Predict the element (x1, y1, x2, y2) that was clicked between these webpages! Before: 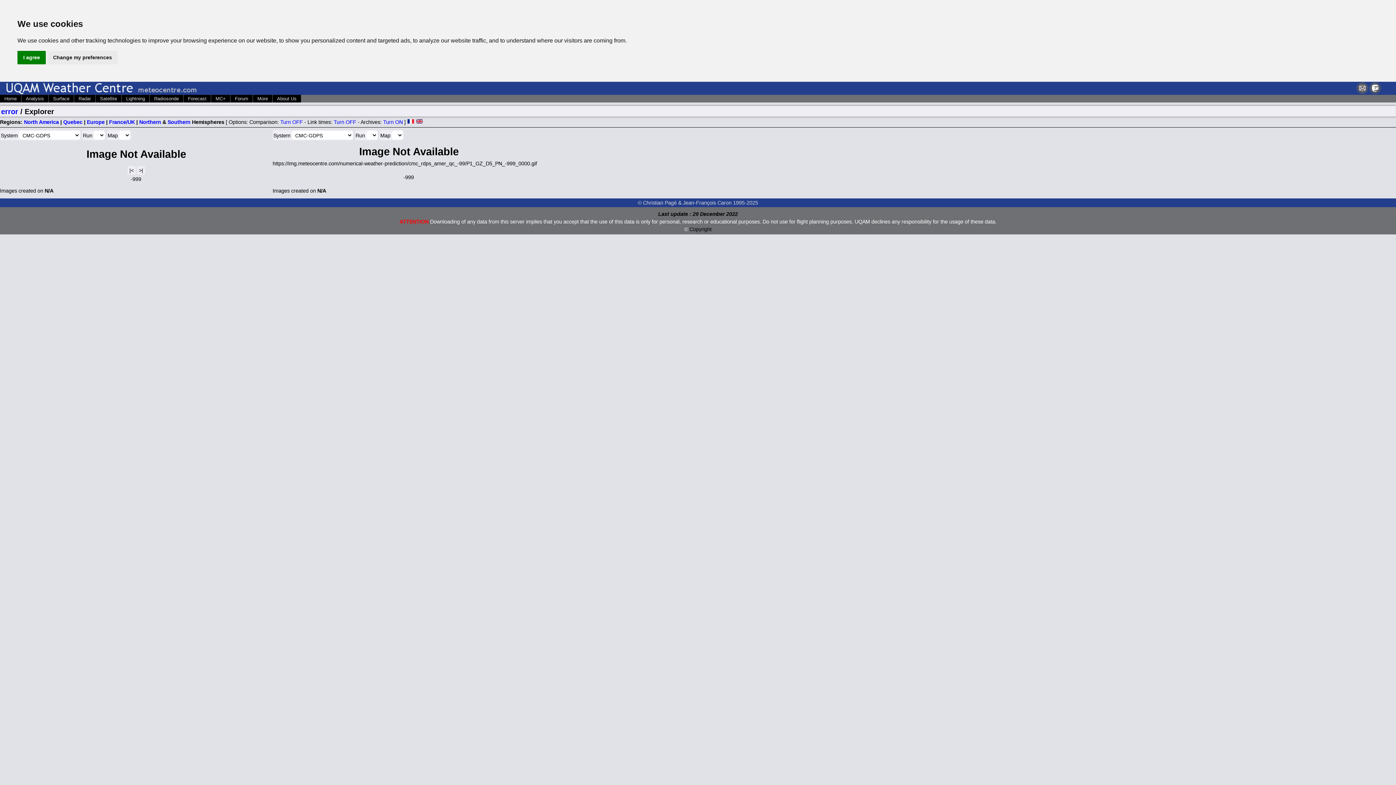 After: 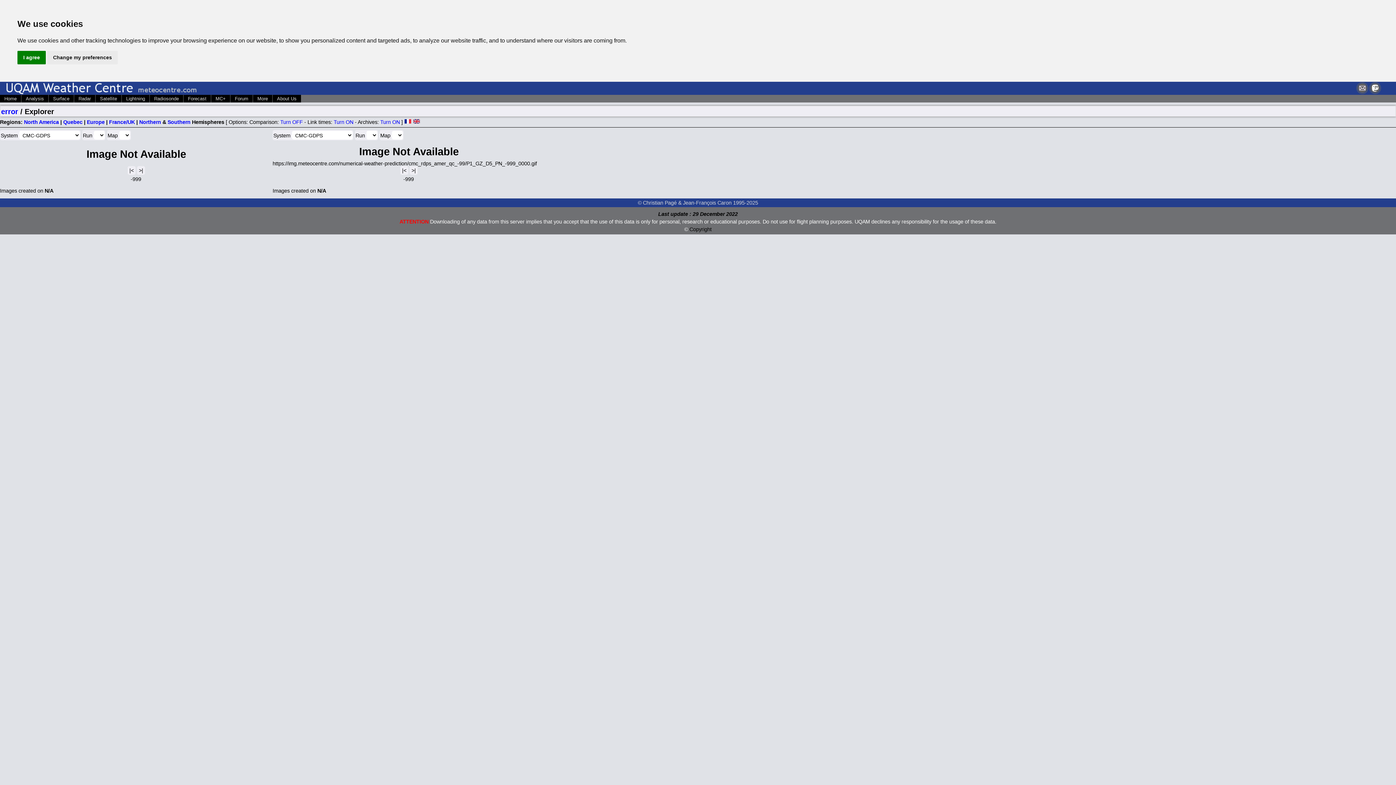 Action: label: Turn OFF bbox: (333, 119, 356, 125)